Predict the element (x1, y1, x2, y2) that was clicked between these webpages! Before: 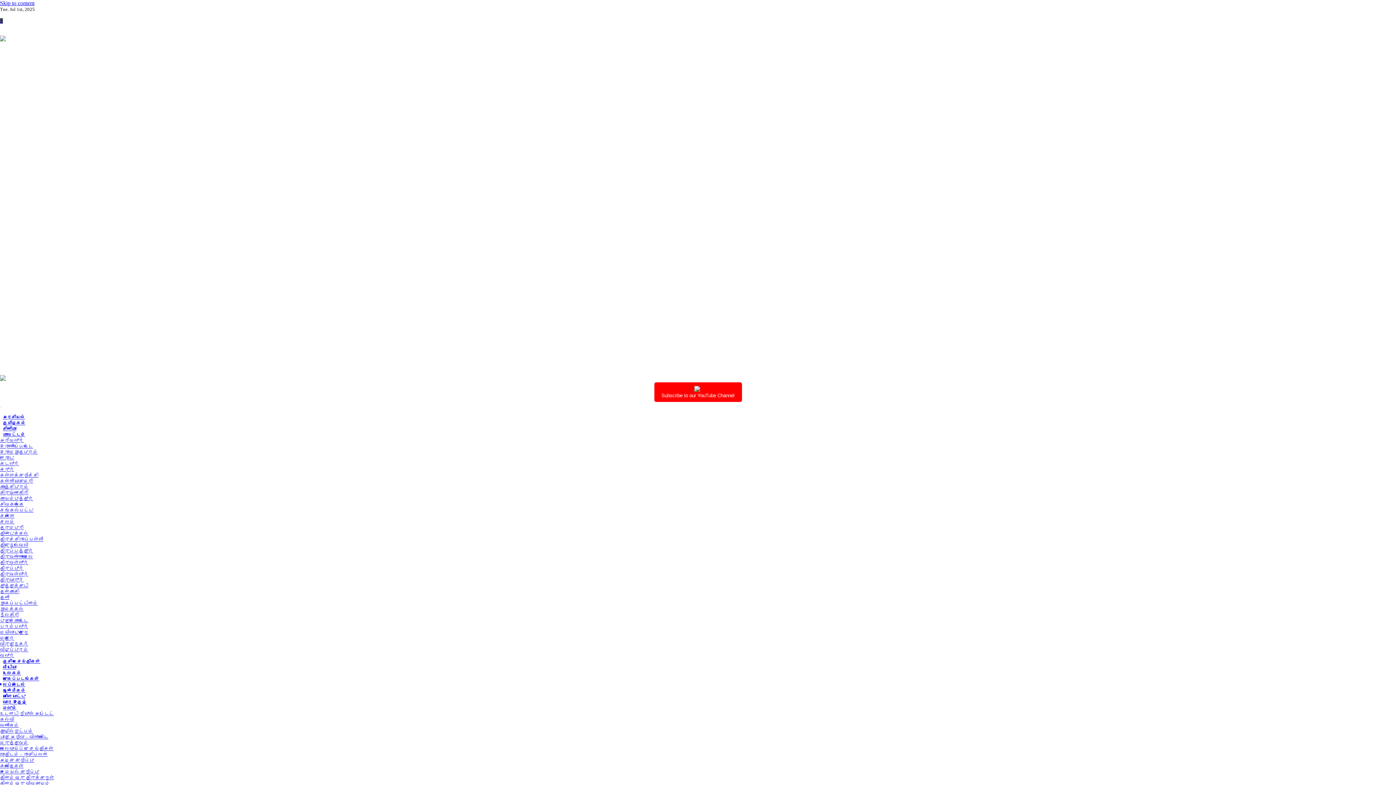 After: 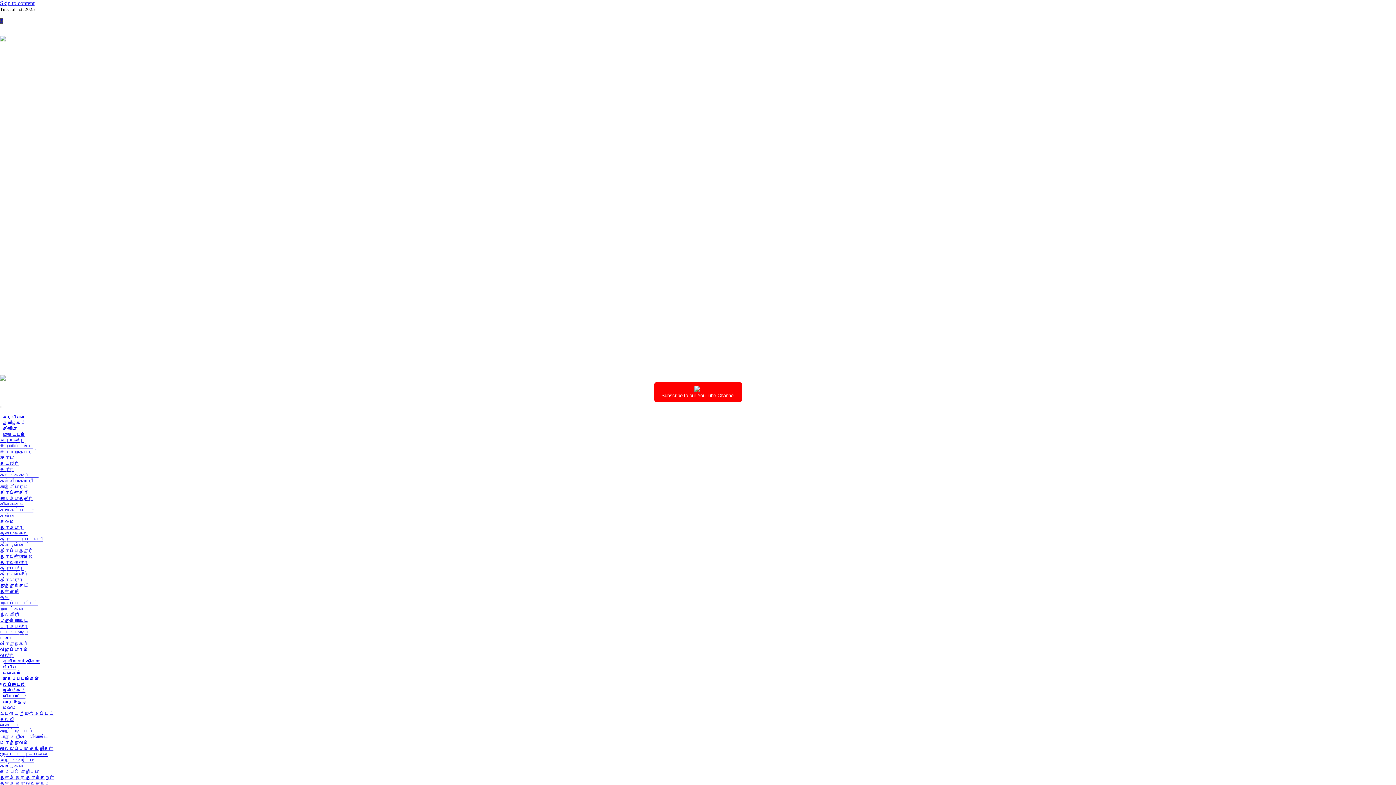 Action: label: சென்னை bbox: (0, 513, 14, 518)